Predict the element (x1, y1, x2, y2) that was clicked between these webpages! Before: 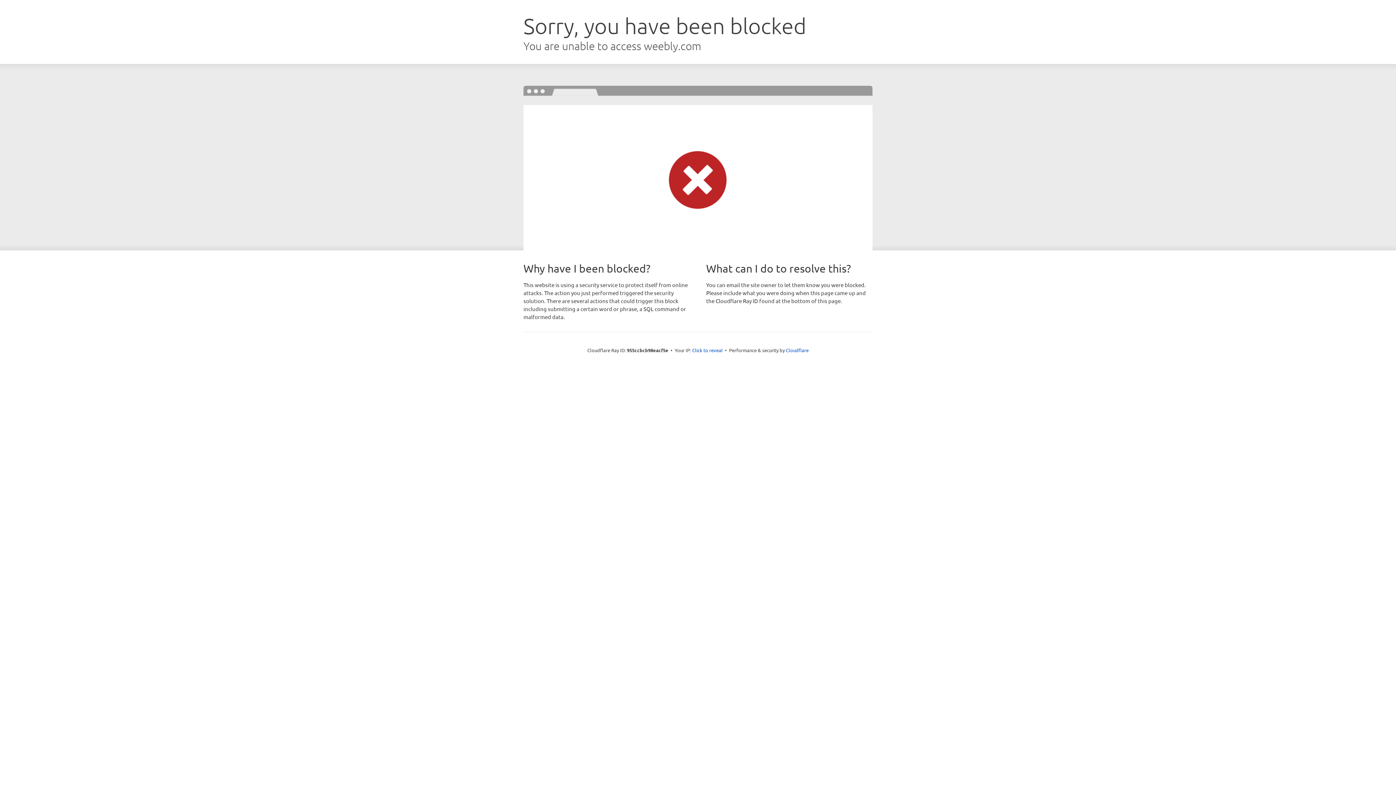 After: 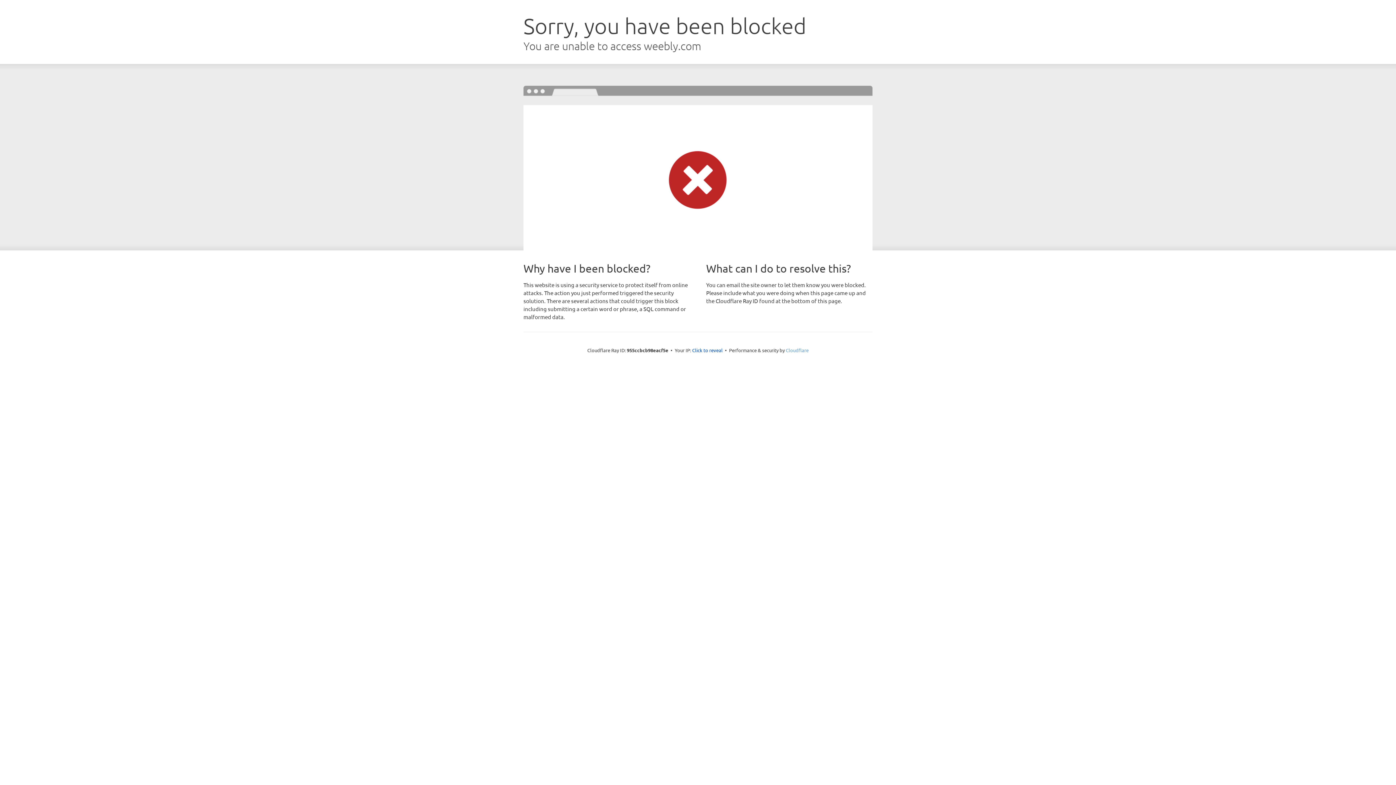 Action: bbox: (786, 347, 808, 353) label: Cloudflare